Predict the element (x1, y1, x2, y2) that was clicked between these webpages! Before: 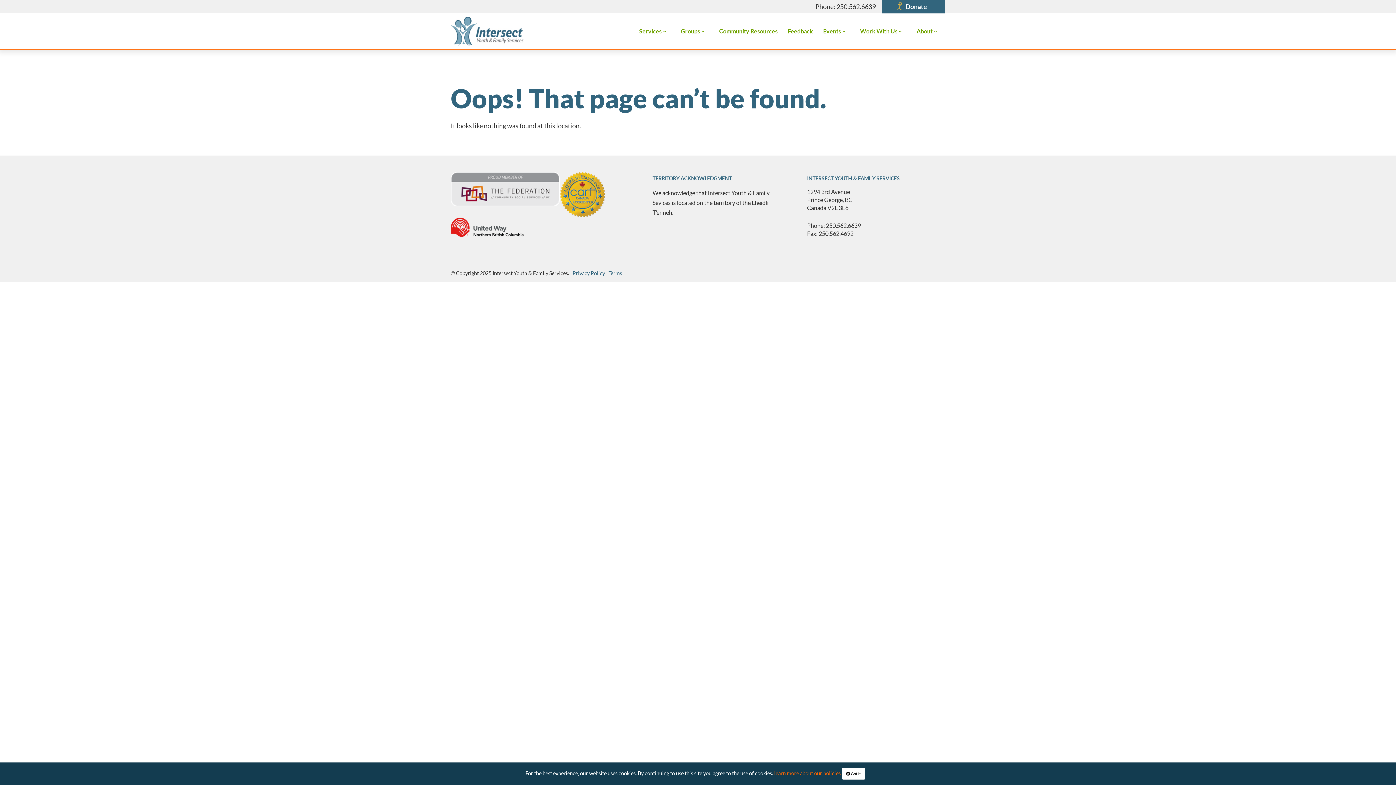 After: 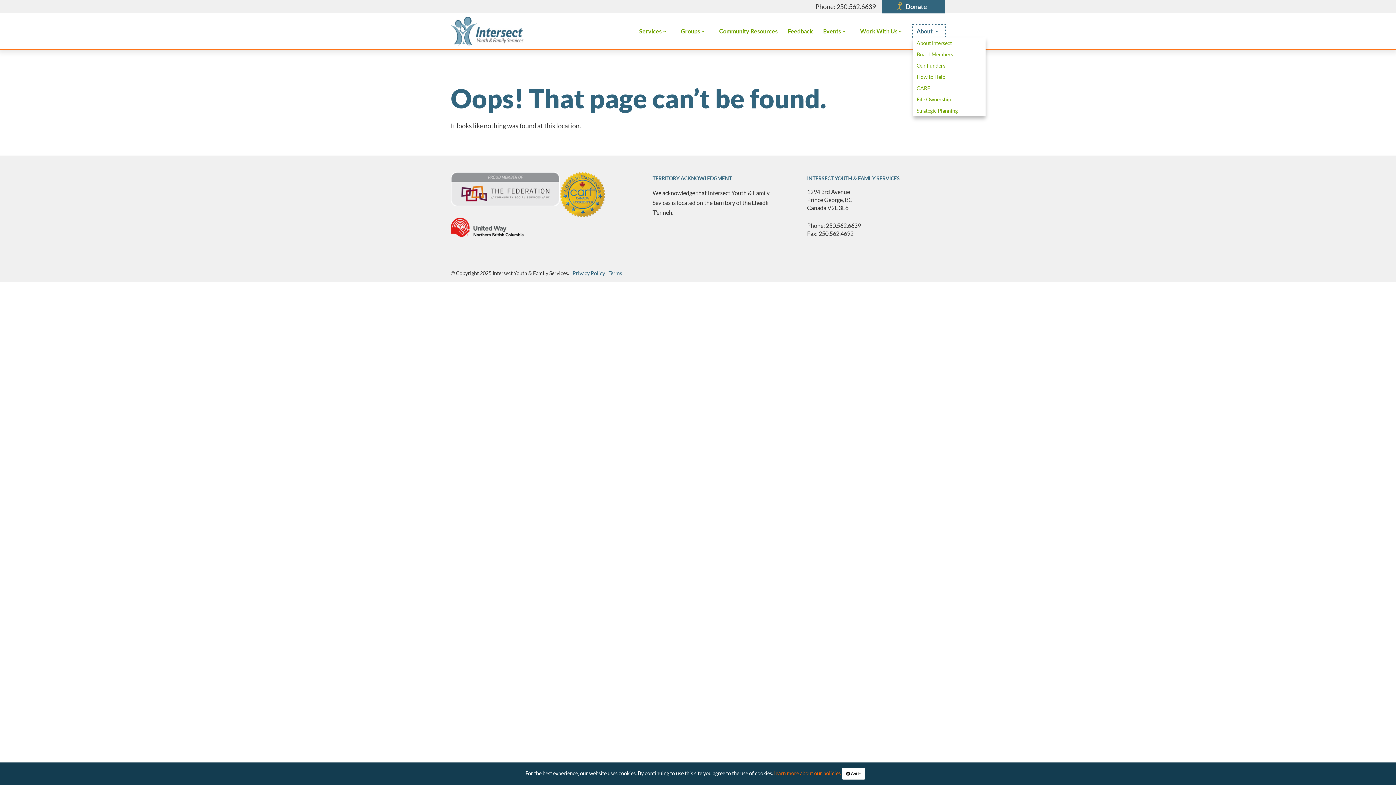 Action: bbox: (913, 25, 945, 37) label: About